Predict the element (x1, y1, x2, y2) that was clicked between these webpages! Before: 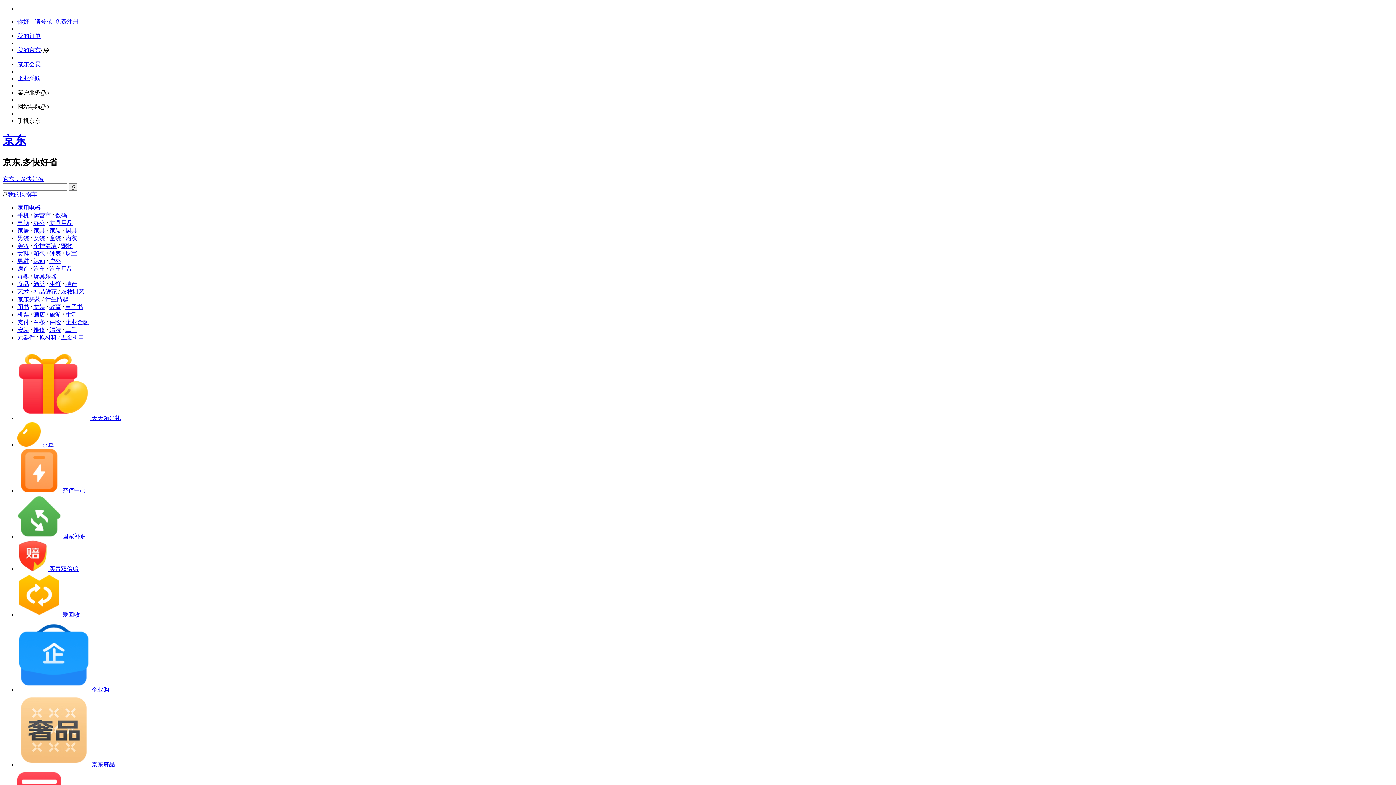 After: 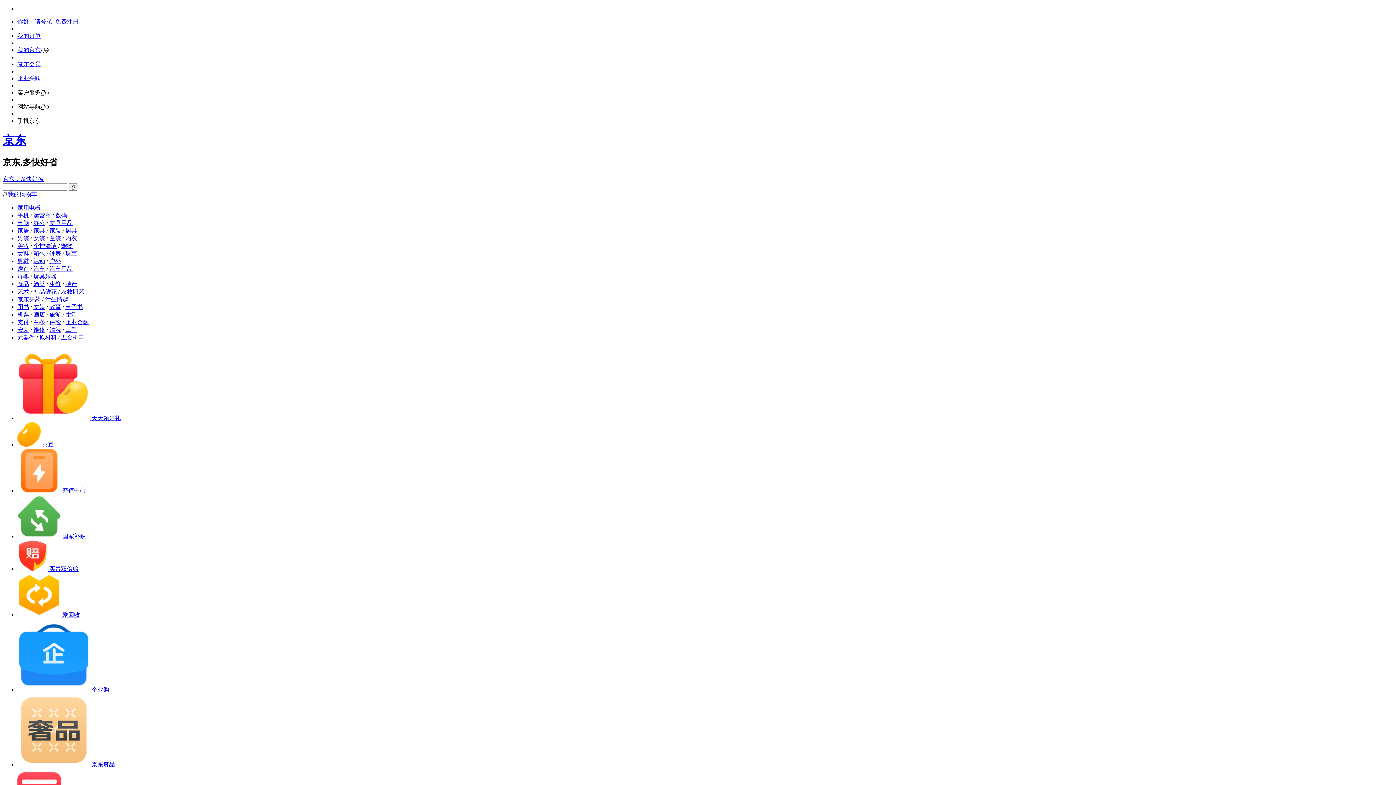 Action: label: 生鲜 bbox: (49, 281, 61, 287)